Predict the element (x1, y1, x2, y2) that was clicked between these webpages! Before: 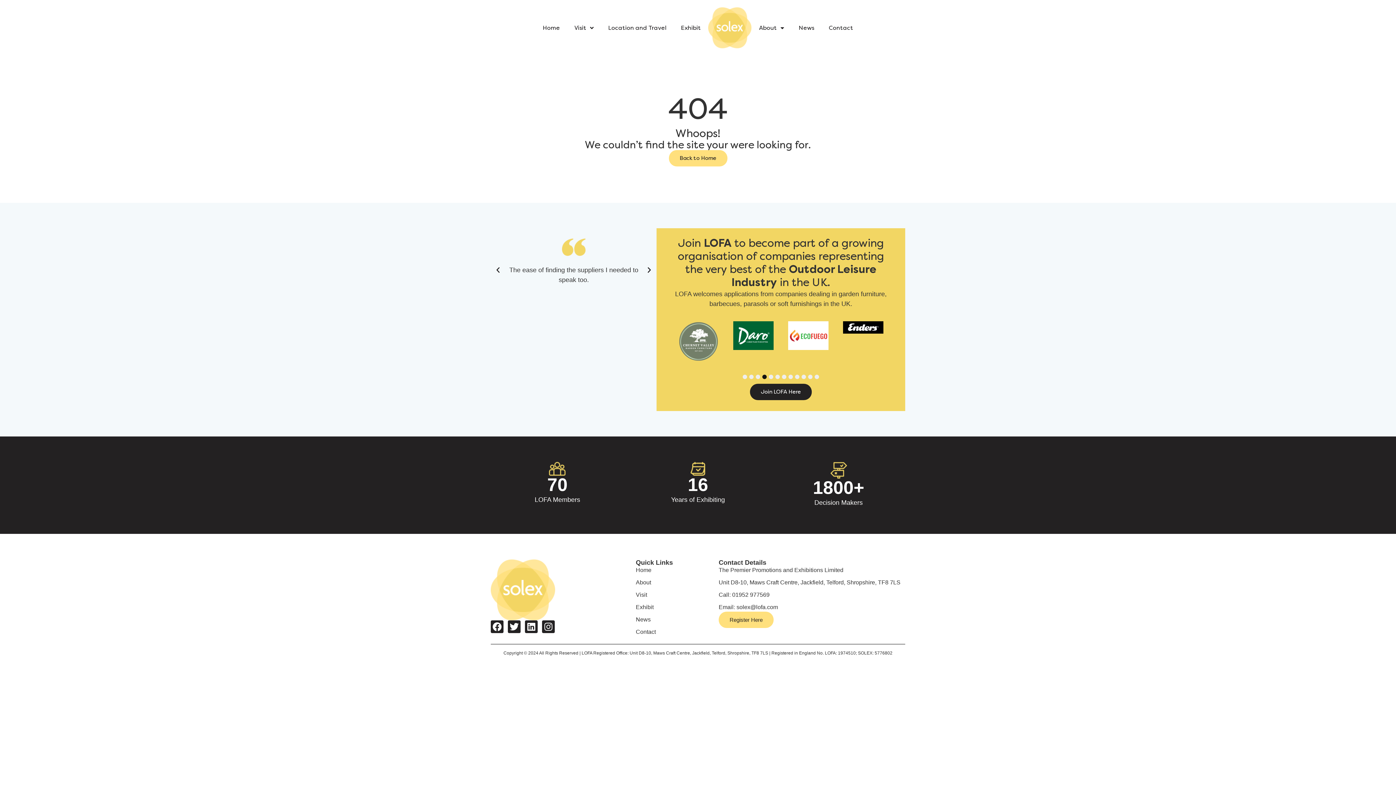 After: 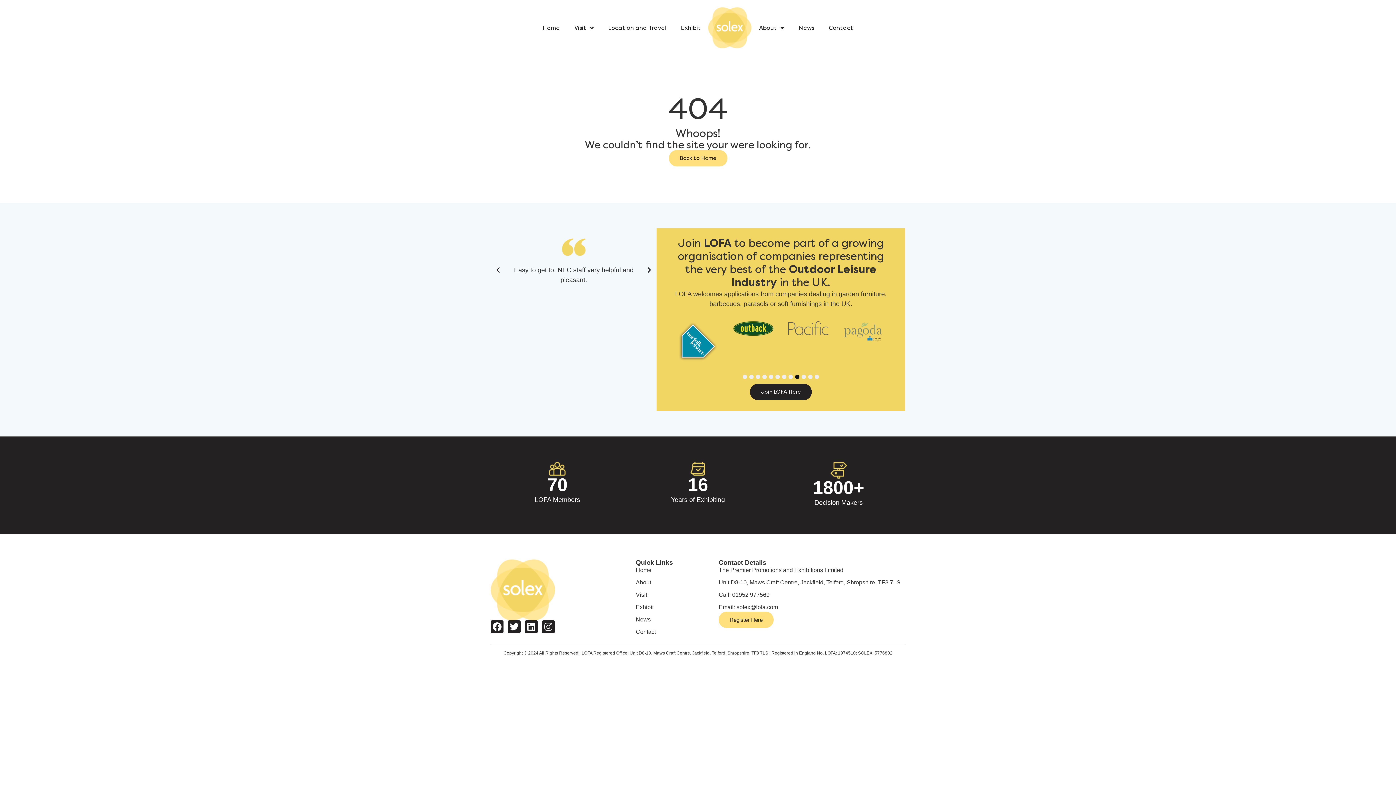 Action: bbox: (718, 603, 905, 611) label: Email: solex@lofa.com